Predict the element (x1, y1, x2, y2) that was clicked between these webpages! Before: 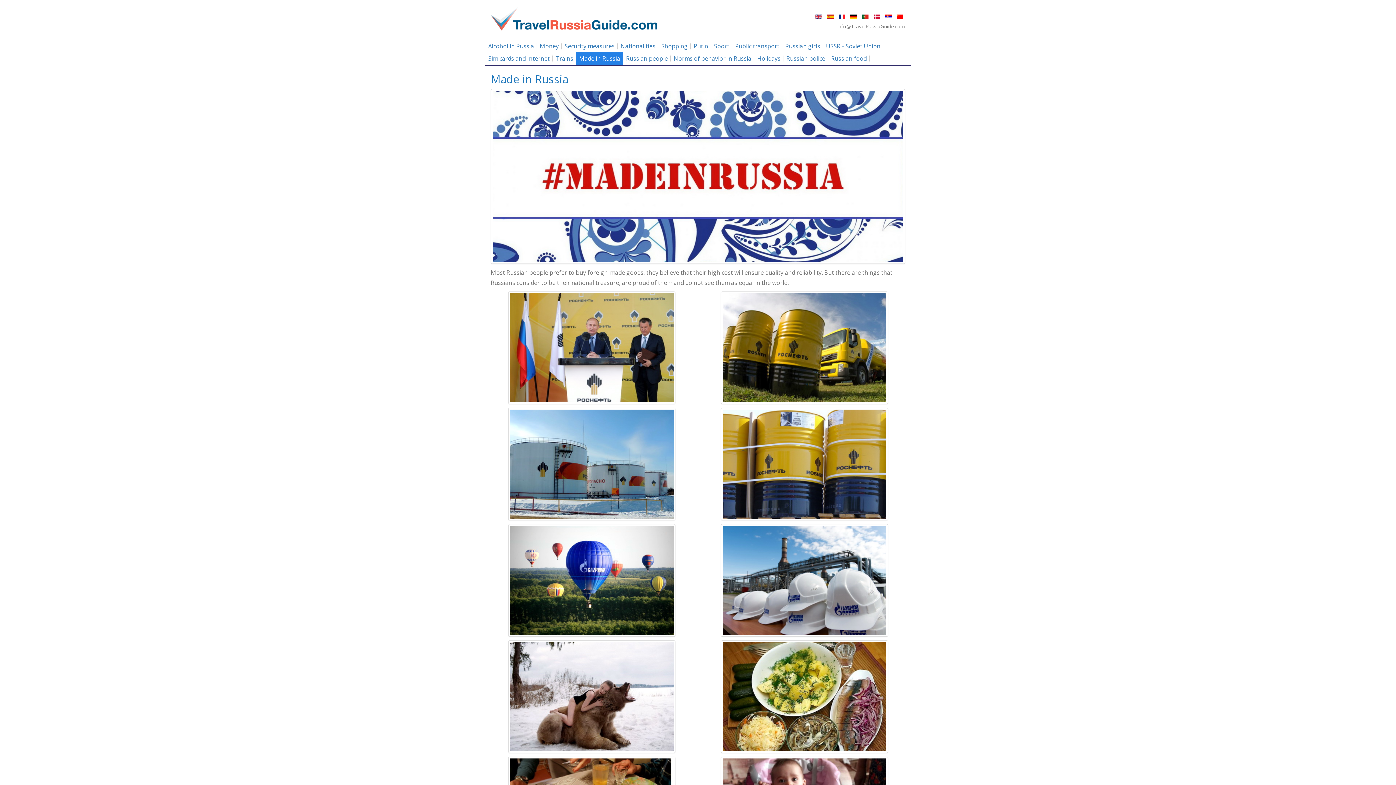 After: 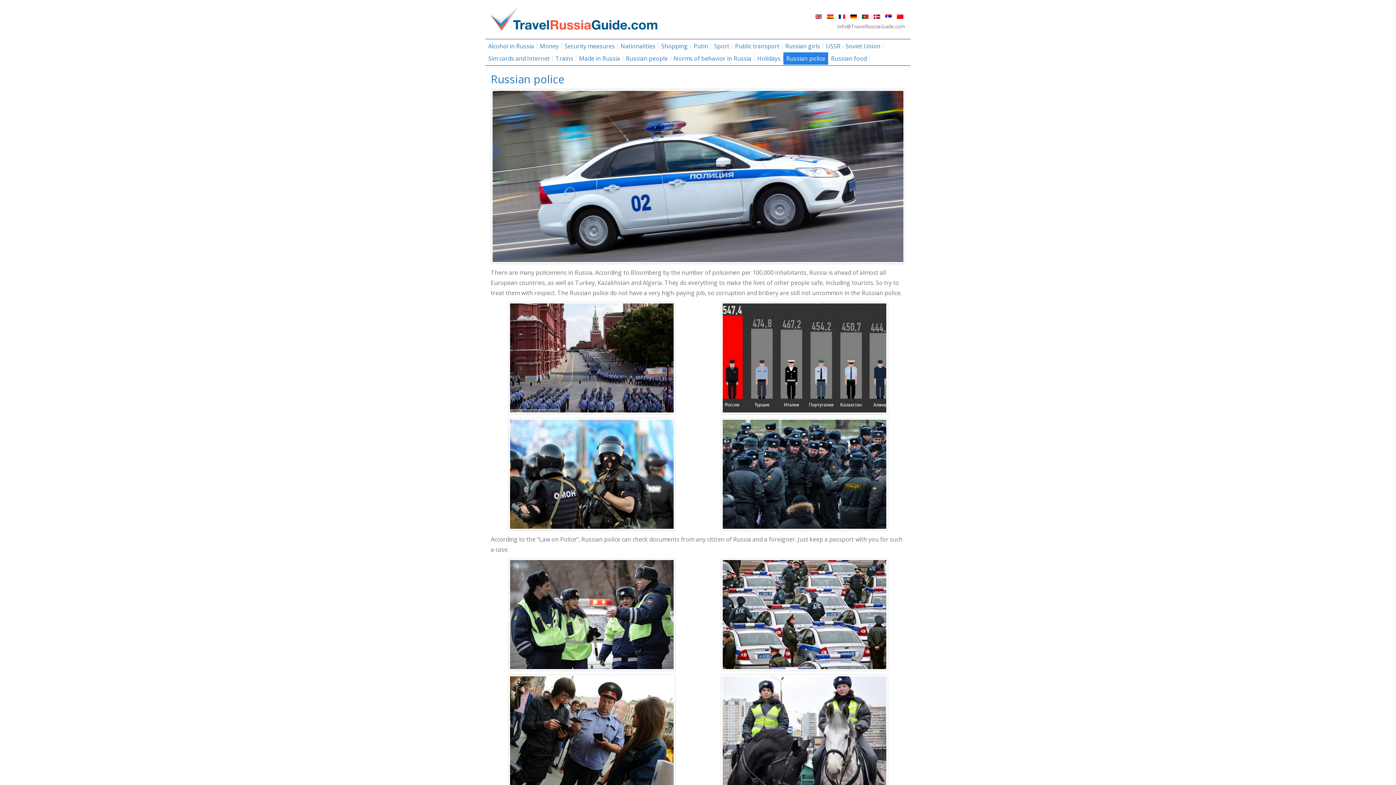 Action: label: Russian police bbox: (783, 52, 828, 64)